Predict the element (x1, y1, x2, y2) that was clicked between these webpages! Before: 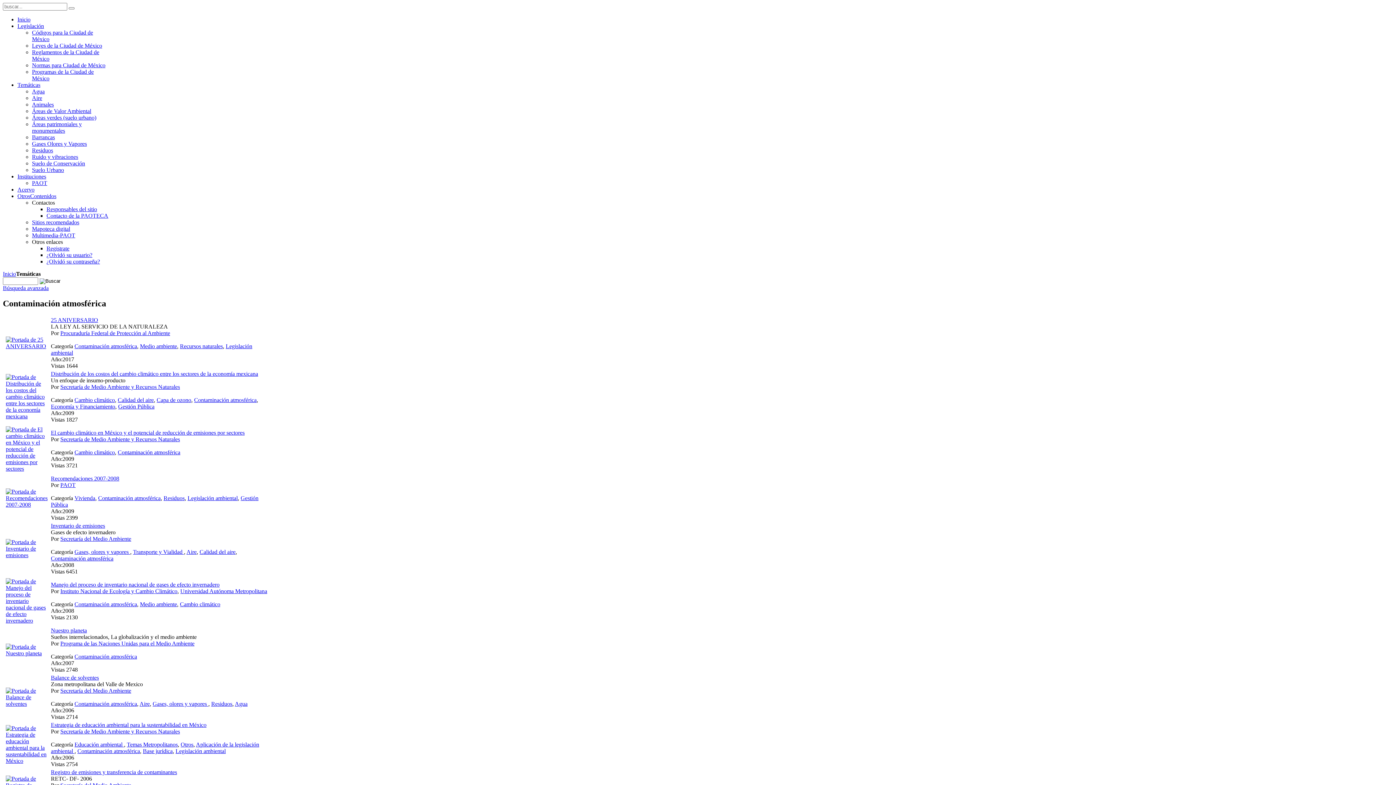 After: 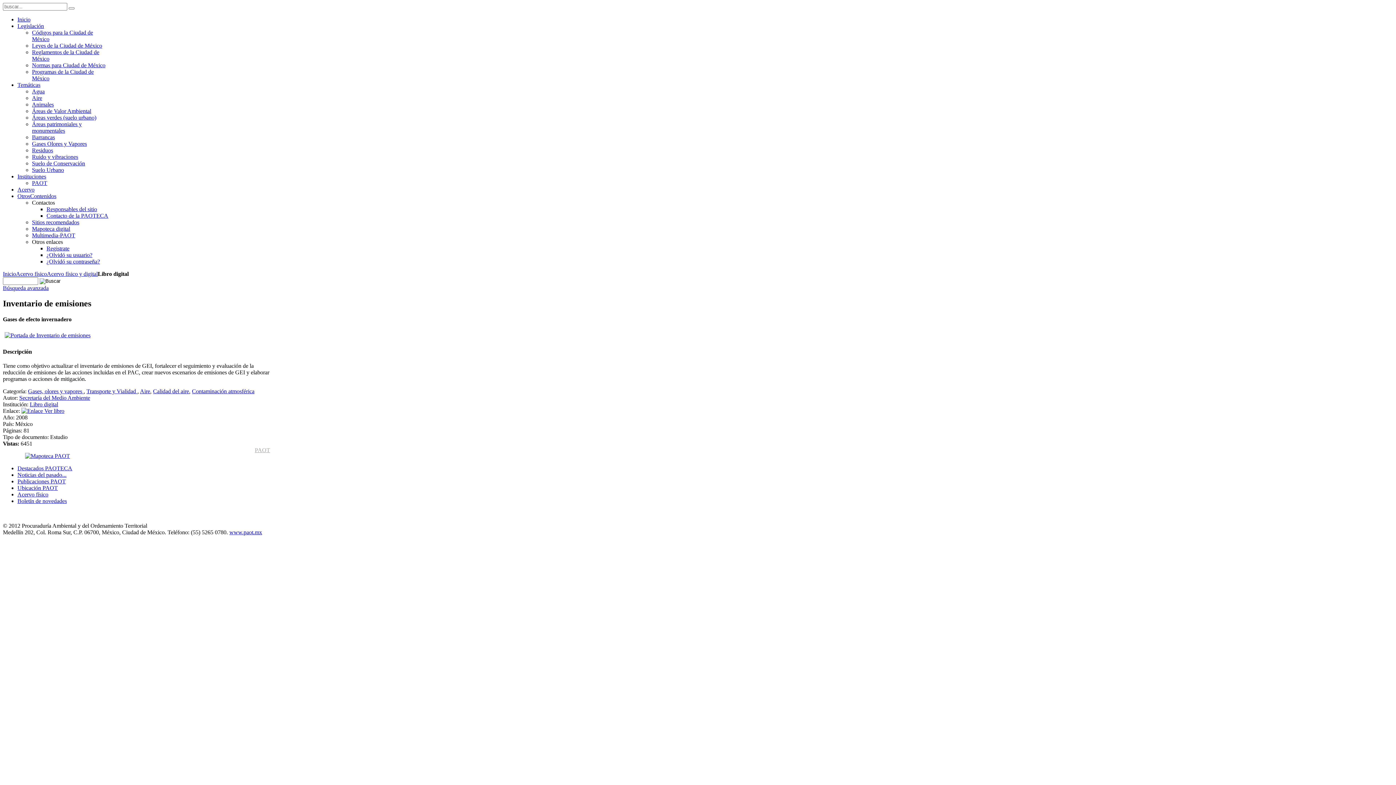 Action: bbox: (50, 522, 105, 529) label: Inventario de emisiones